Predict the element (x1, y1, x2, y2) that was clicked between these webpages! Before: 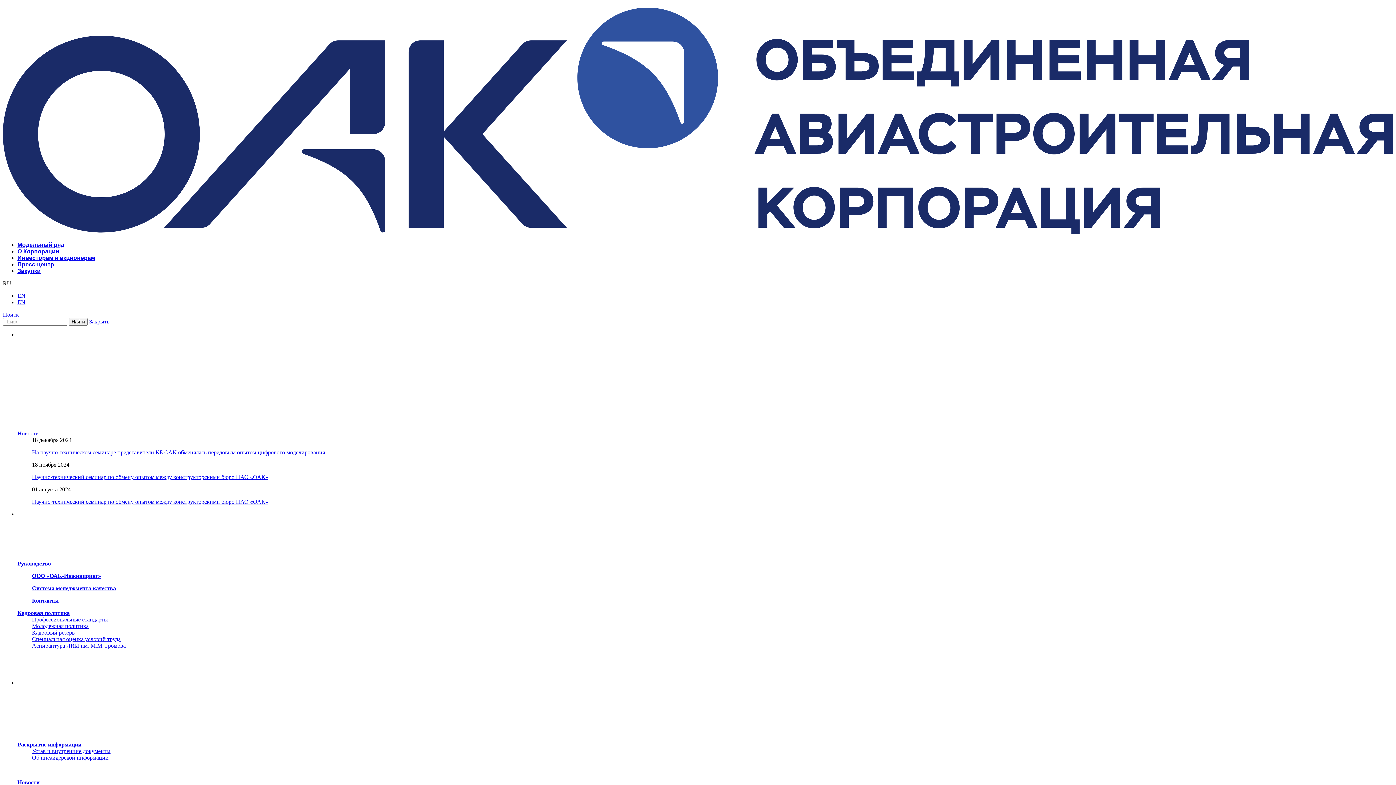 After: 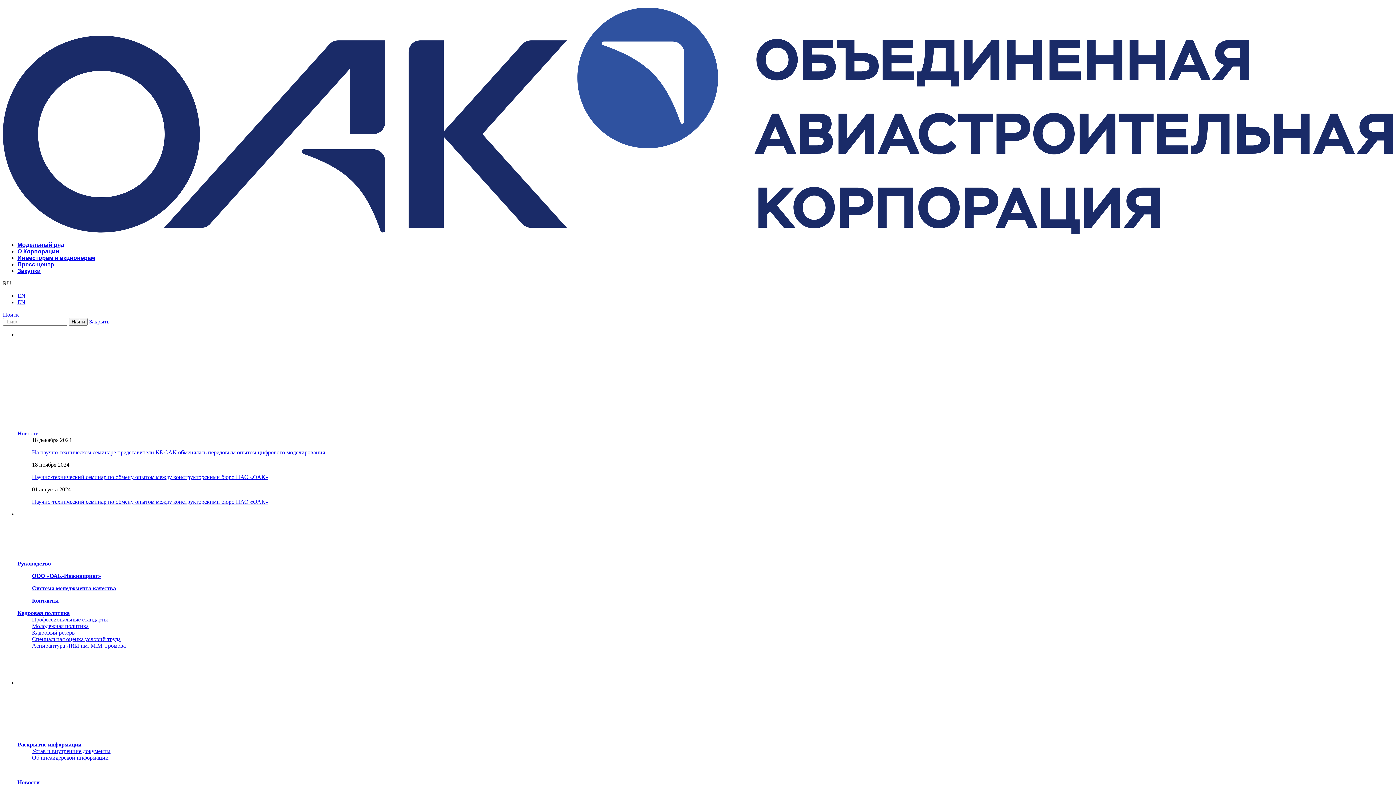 Action: bbox: (32, 474, 268, 480) label: Научно-технический семинар по обмену опытом между конструкторскими бюро ПАО «ОАК»